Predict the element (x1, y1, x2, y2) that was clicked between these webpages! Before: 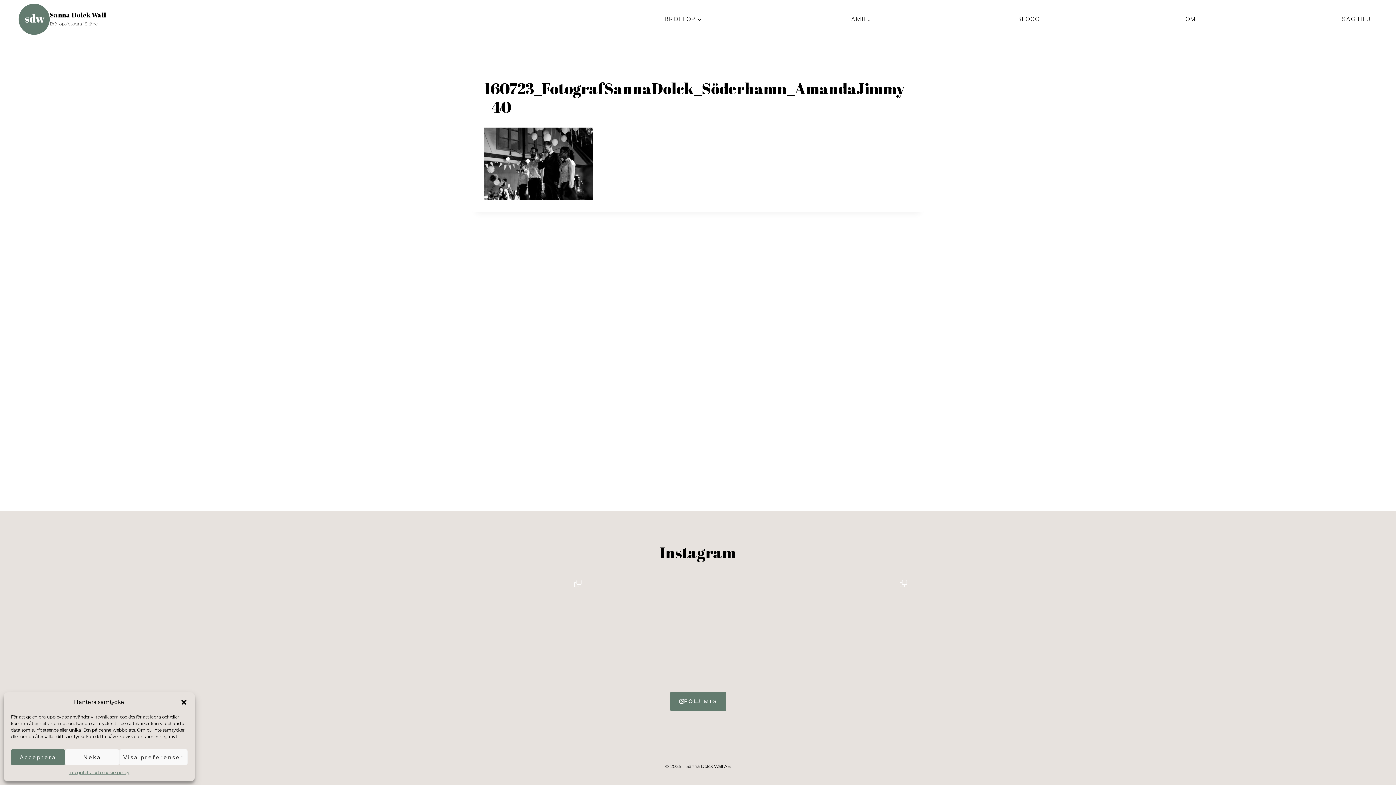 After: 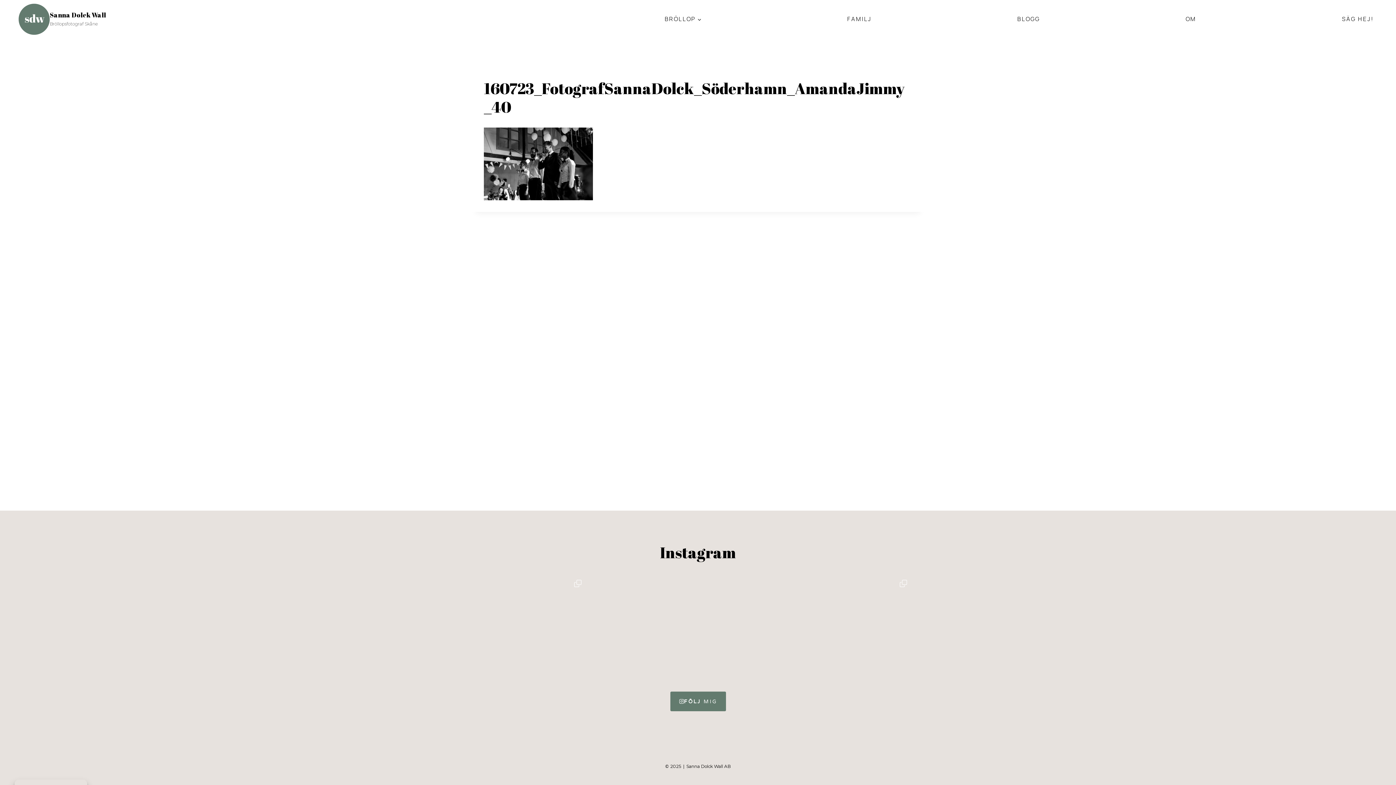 Action: label: Neka bbox: (65, 749, 119, 765)